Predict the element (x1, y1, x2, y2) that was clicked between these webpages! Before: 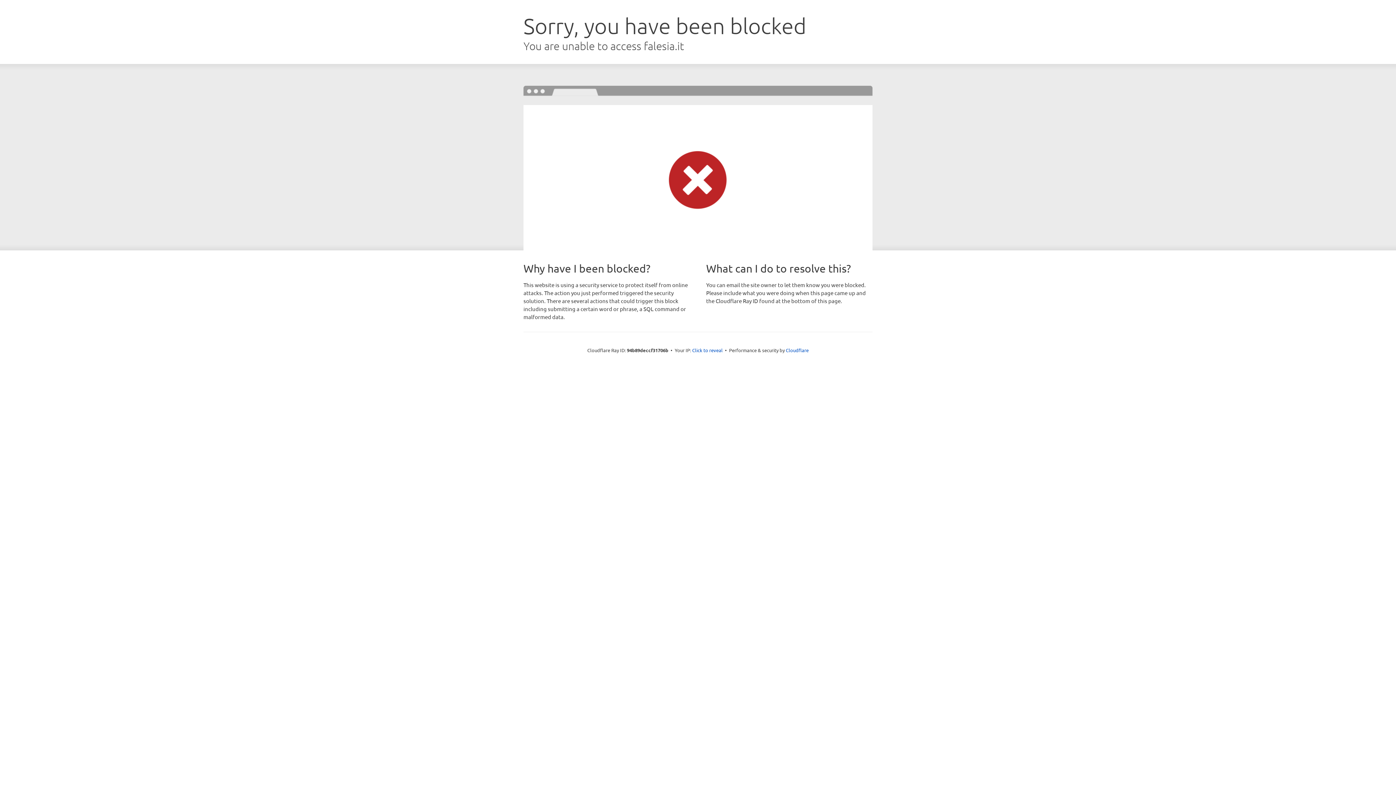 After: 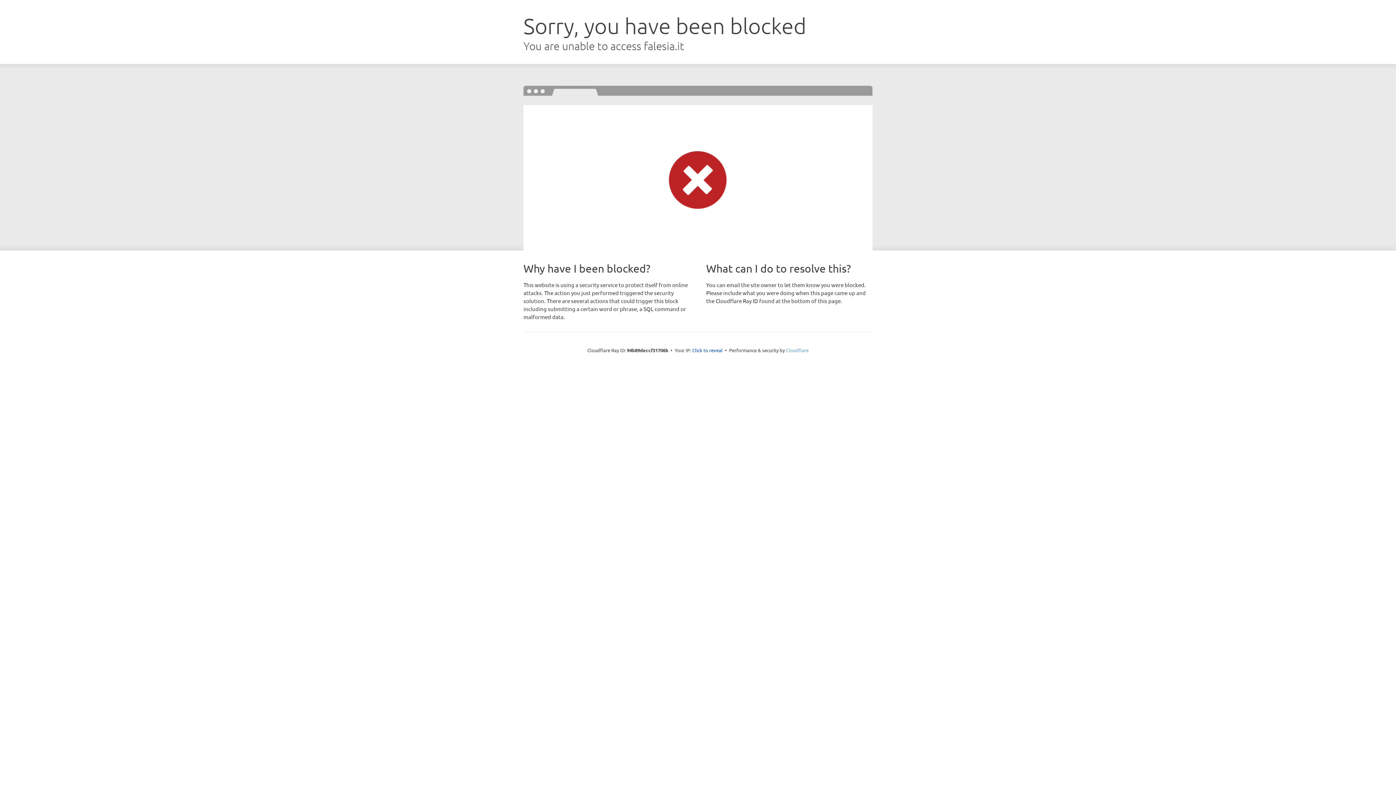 Action: bbox: (786, 347, 808, 353) label: Cloudflare